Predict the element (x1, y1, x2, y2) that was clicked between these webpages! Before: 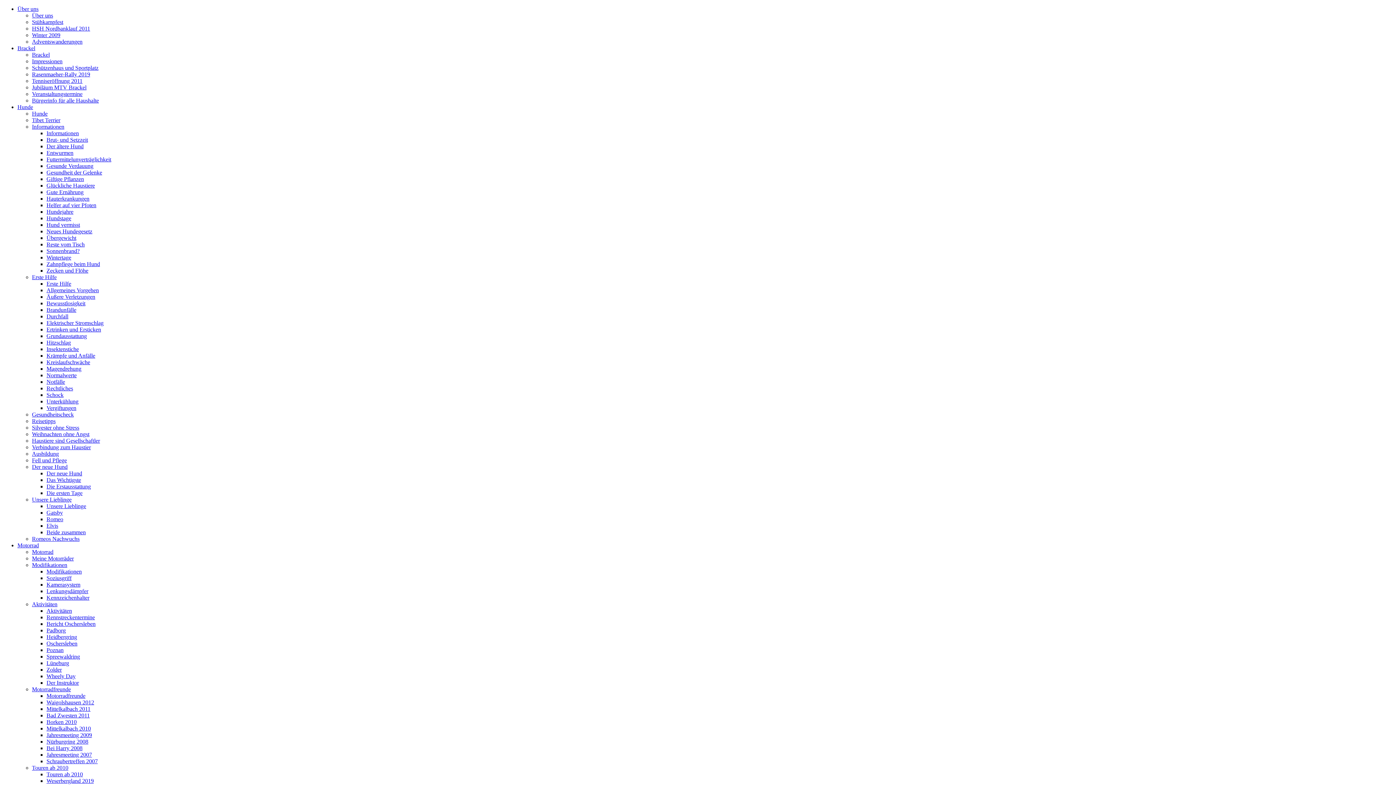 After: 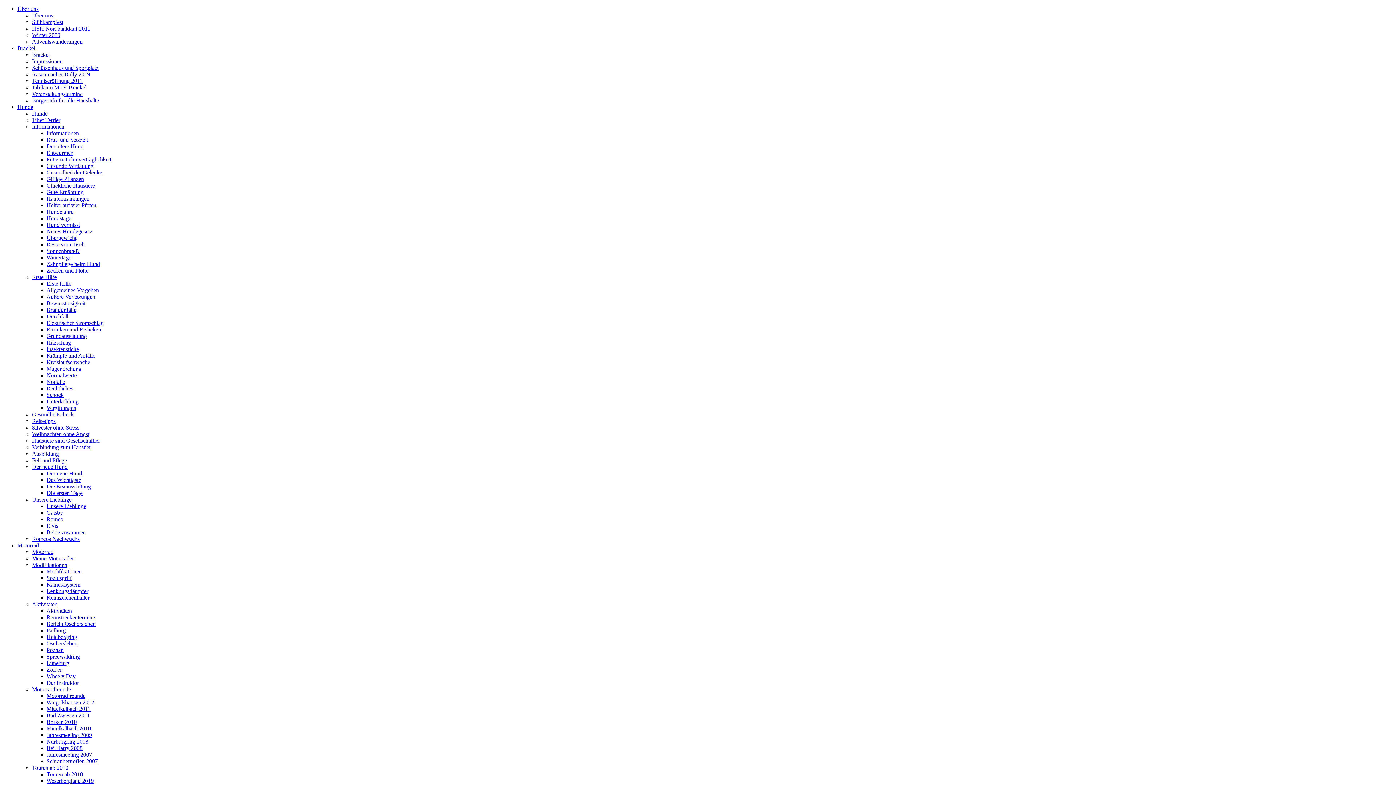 Action: label: Hauterkrankungen bbox: (46, 195, 89, 201)